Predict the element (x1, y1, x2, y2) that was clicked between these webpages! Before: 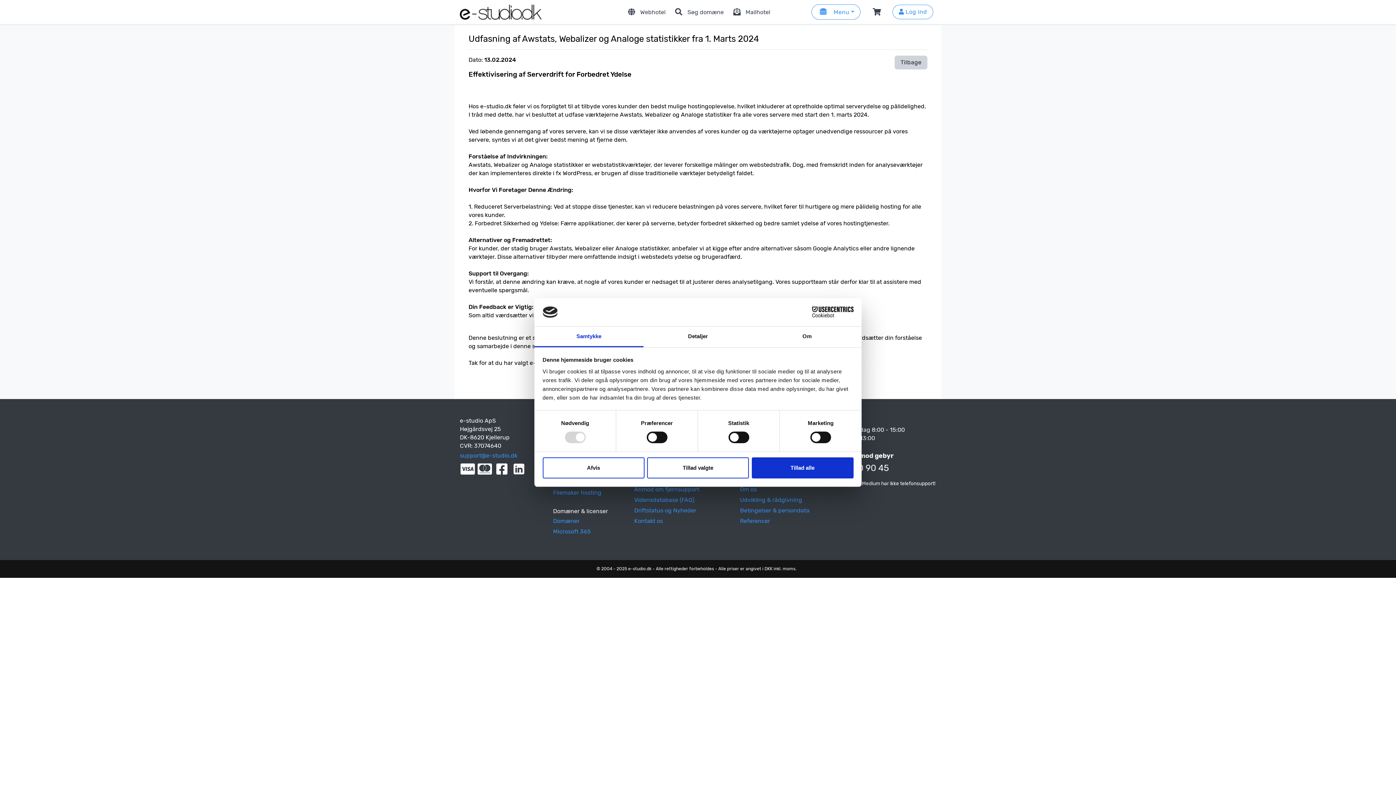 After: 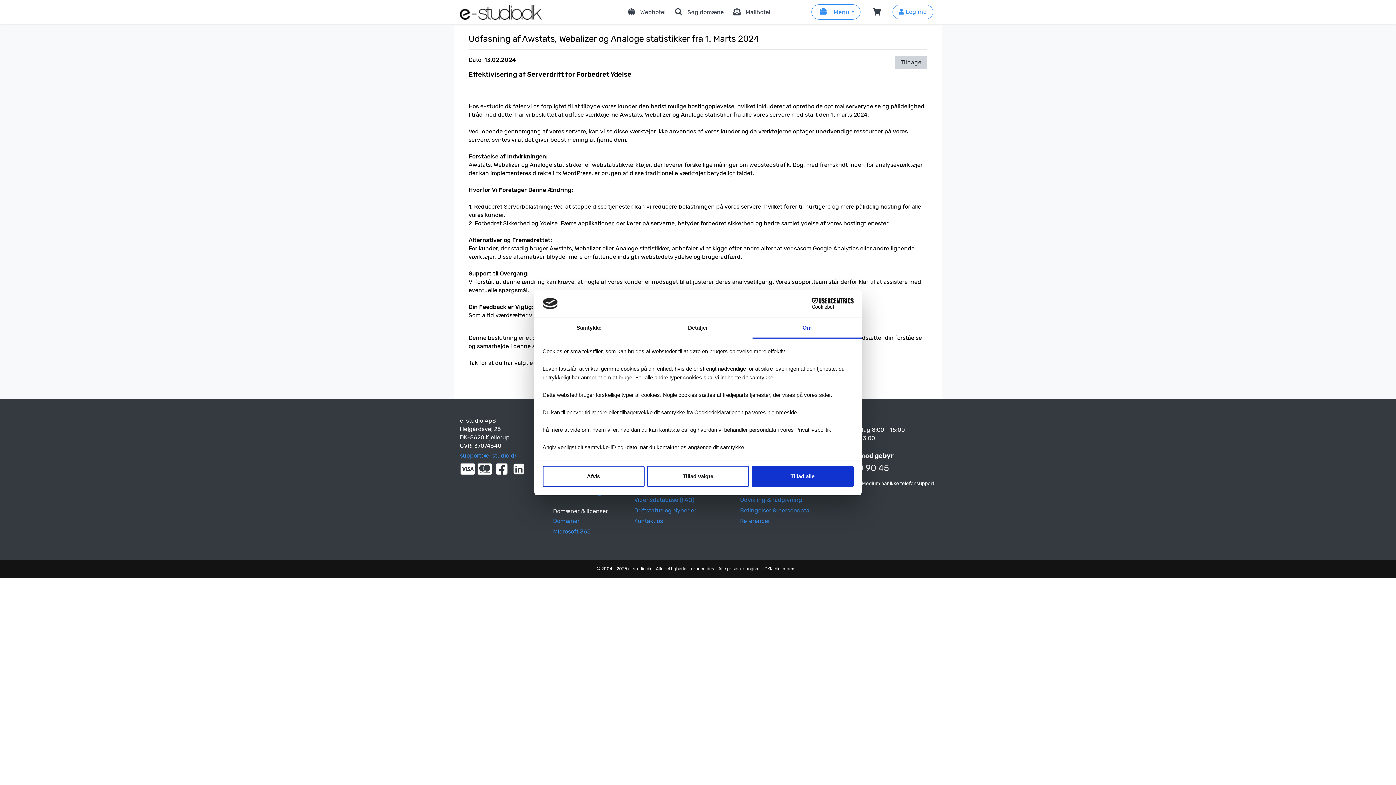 Action: bbox: (752, 326, 861, 347) label: Om